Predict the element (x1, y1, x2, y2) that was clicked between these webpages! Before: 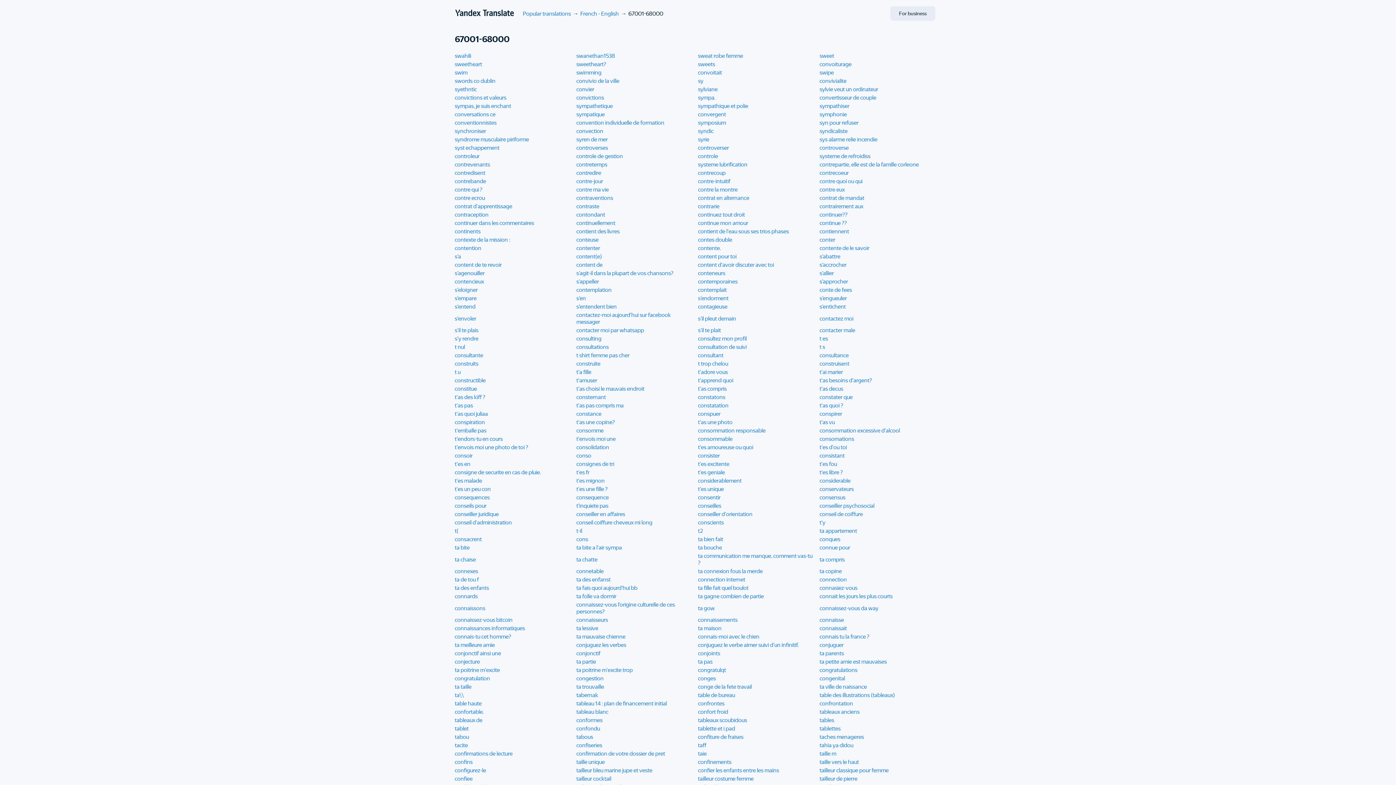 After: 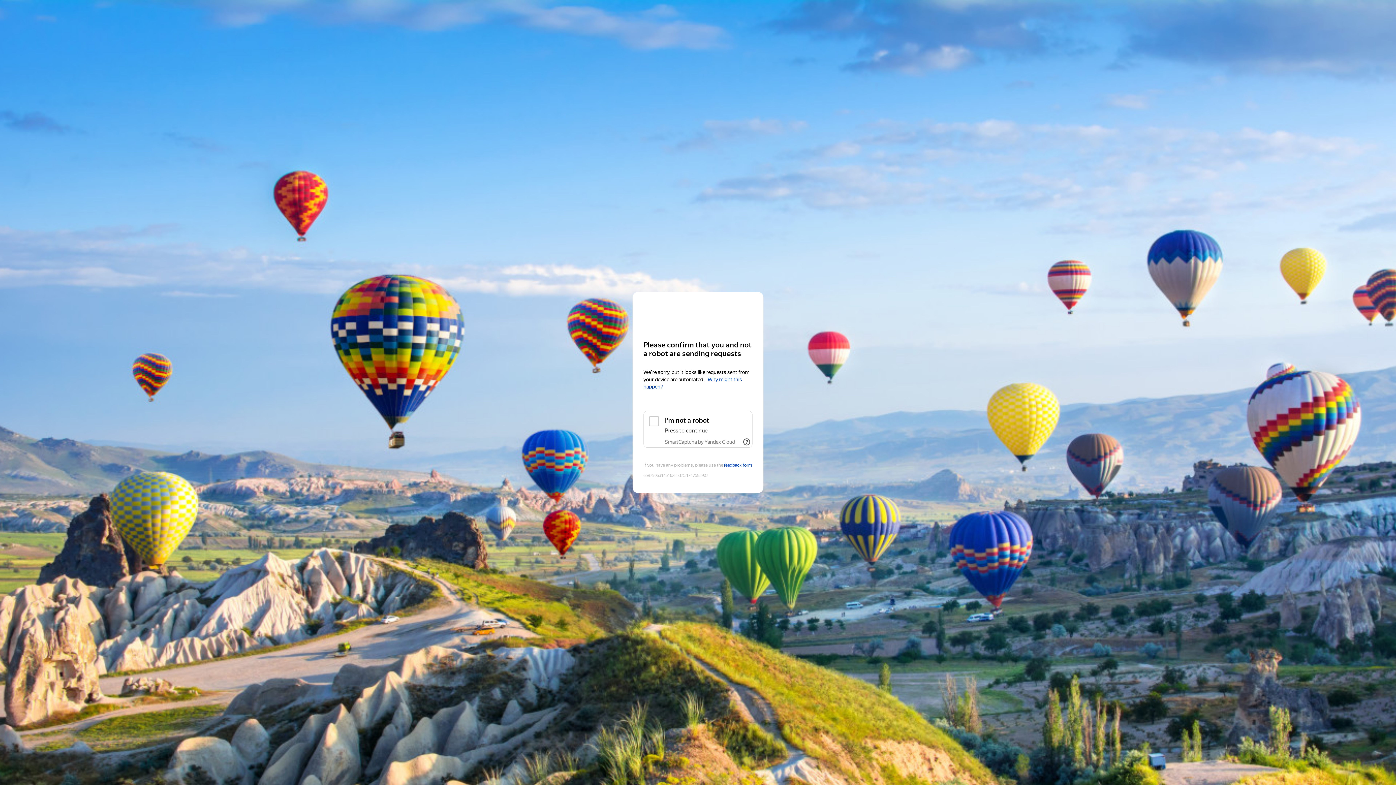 Action: bbox: (698, 94, 715, 101) label: sympa.